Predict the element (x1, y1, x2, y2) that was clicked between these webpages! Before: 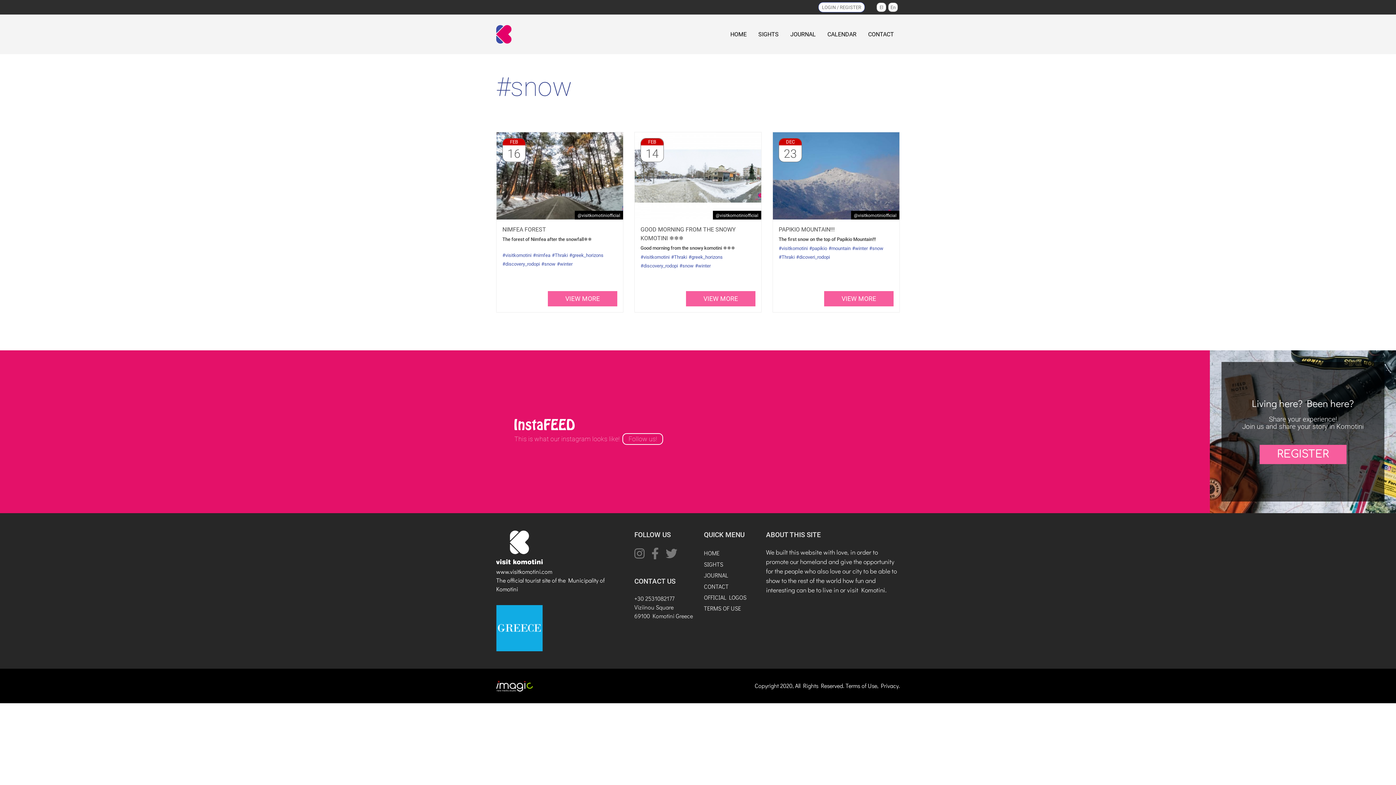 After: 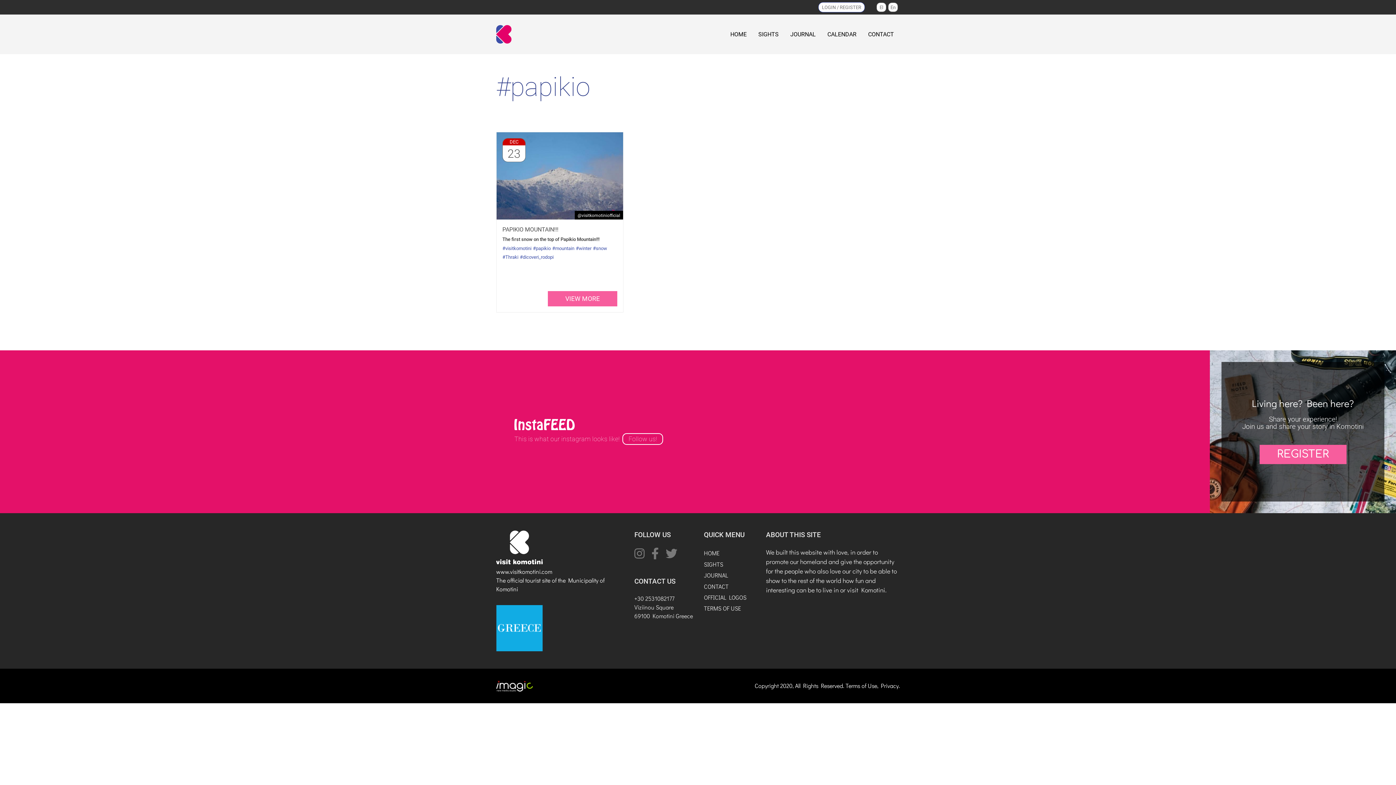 Action: bbox: (809, 245, 827, 251) label: #papikio